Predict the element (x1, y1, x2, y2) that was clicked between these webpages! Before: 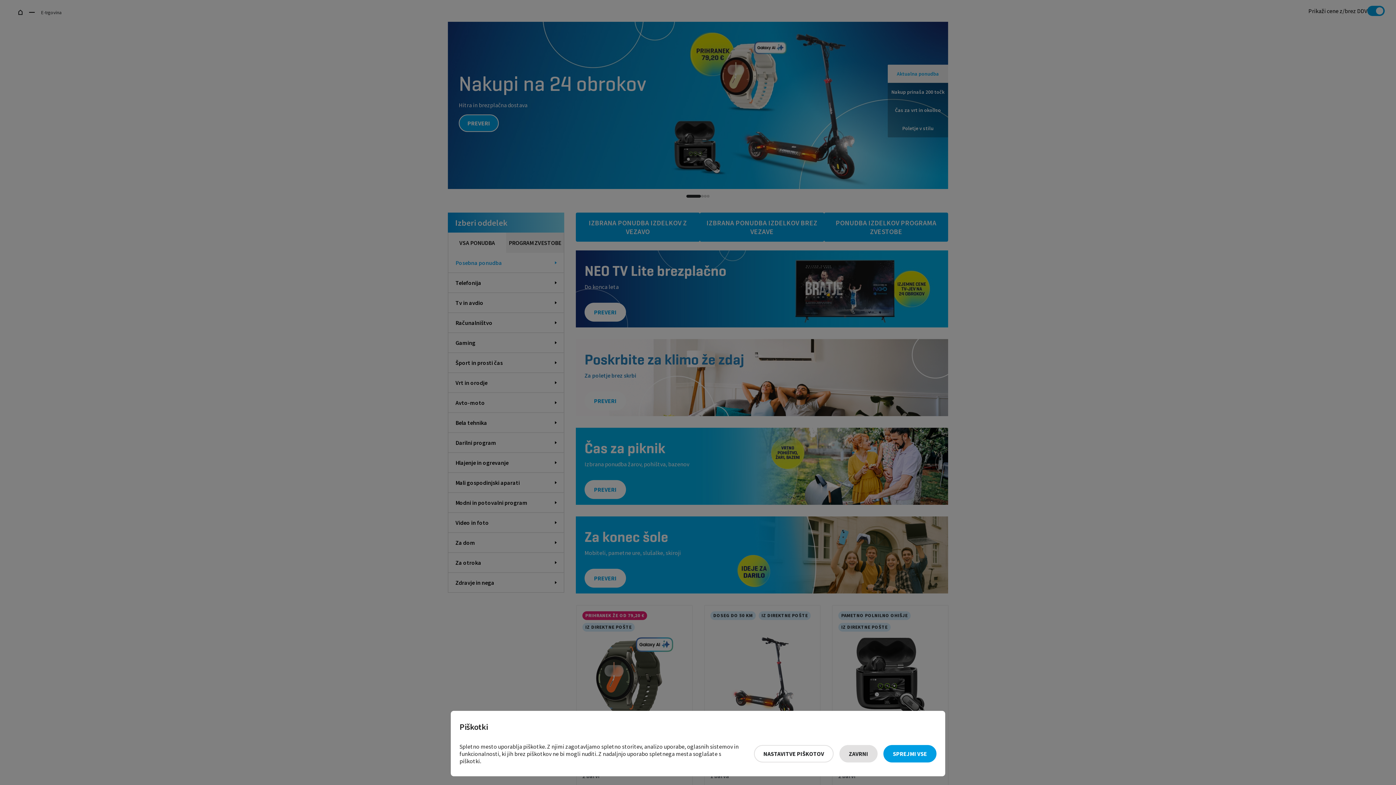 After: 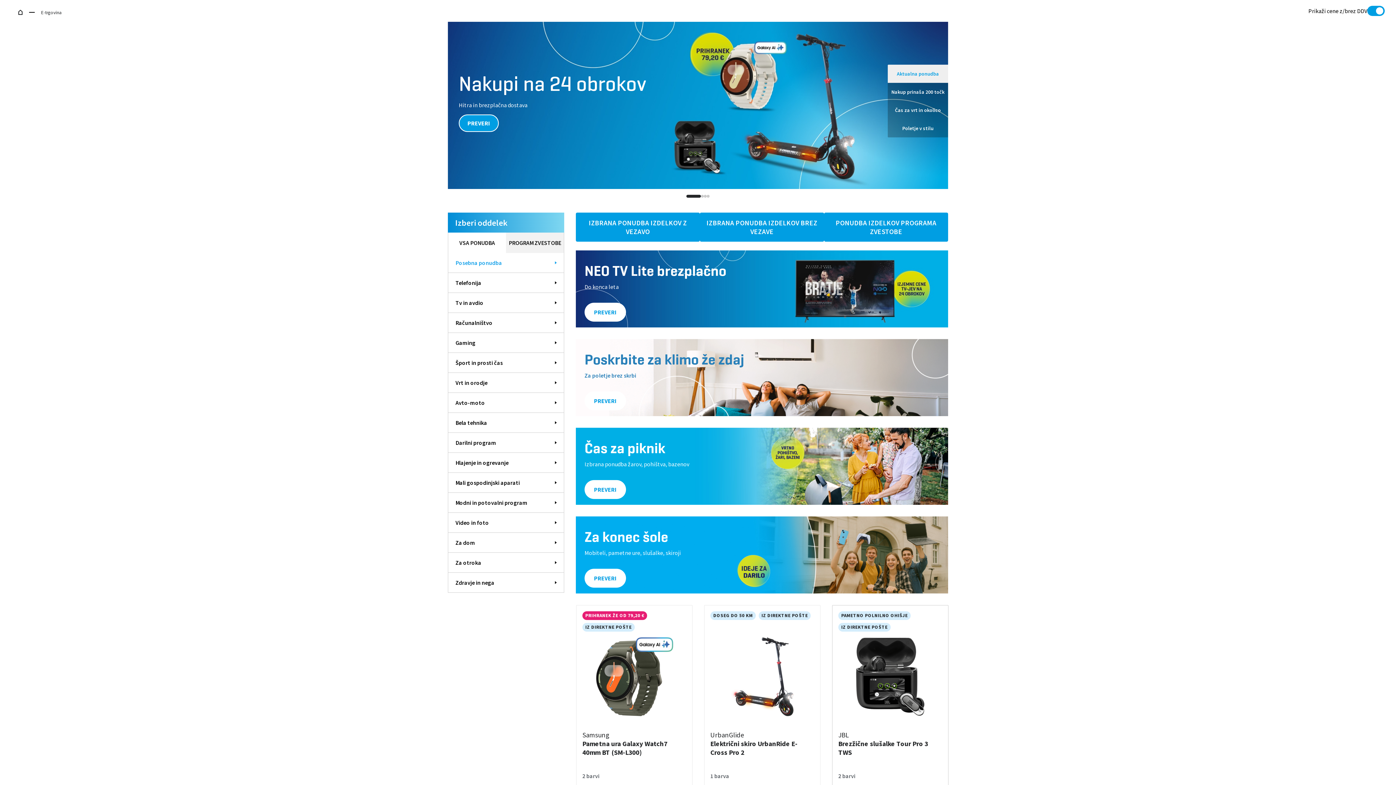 Action: label: Zavrni bbox: (839, 745, 877, 762)